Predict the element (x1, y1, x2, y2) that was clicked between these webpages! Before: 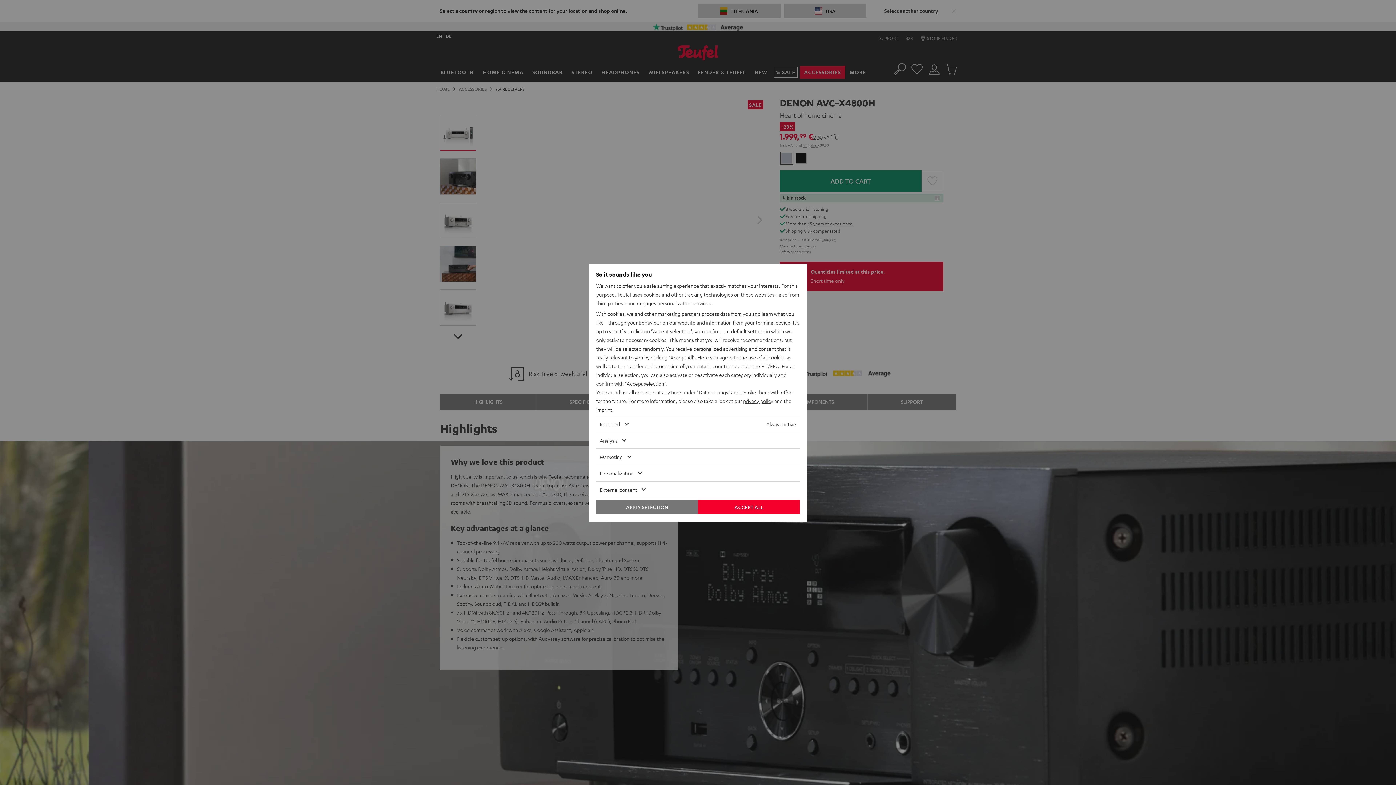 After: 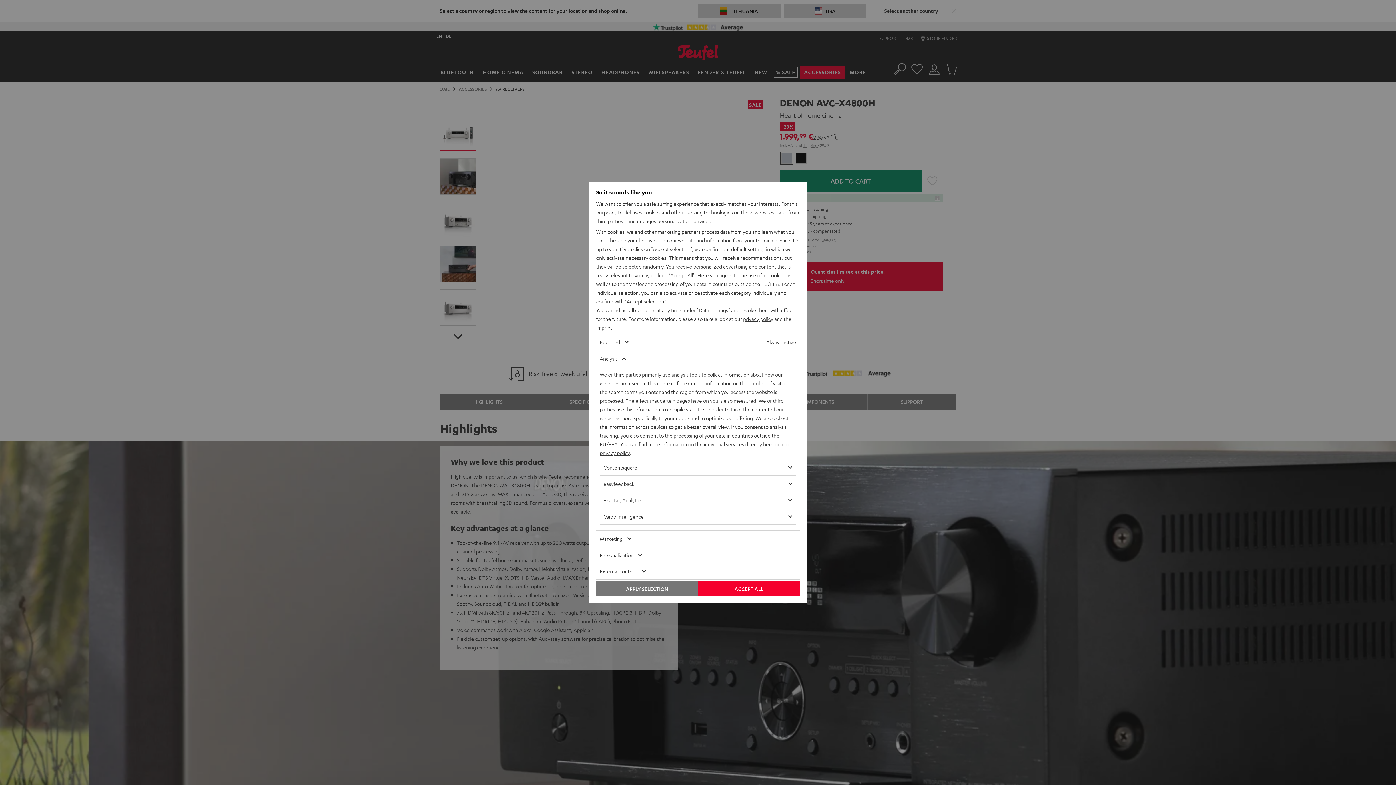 Action: label: Analysis bbox: (596, 432, 778, 448)